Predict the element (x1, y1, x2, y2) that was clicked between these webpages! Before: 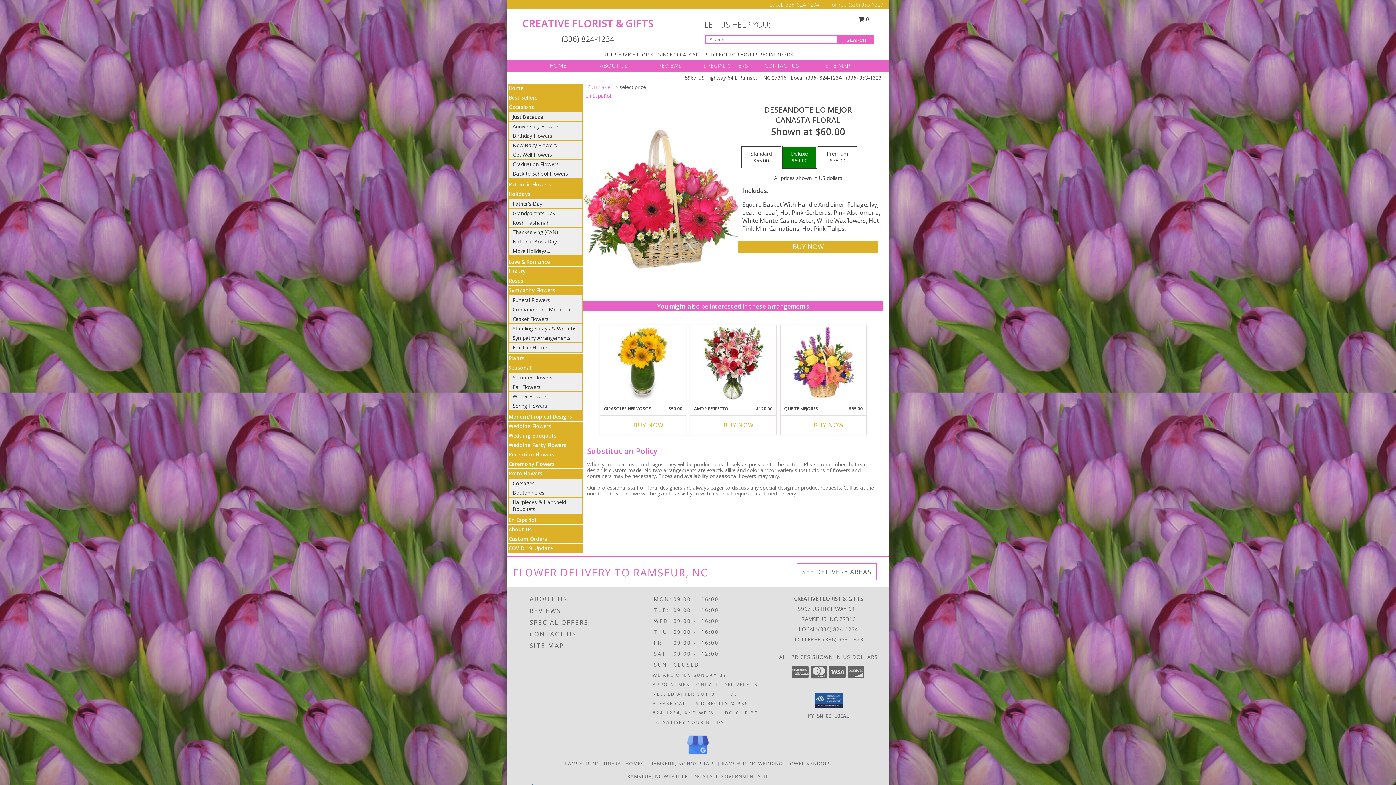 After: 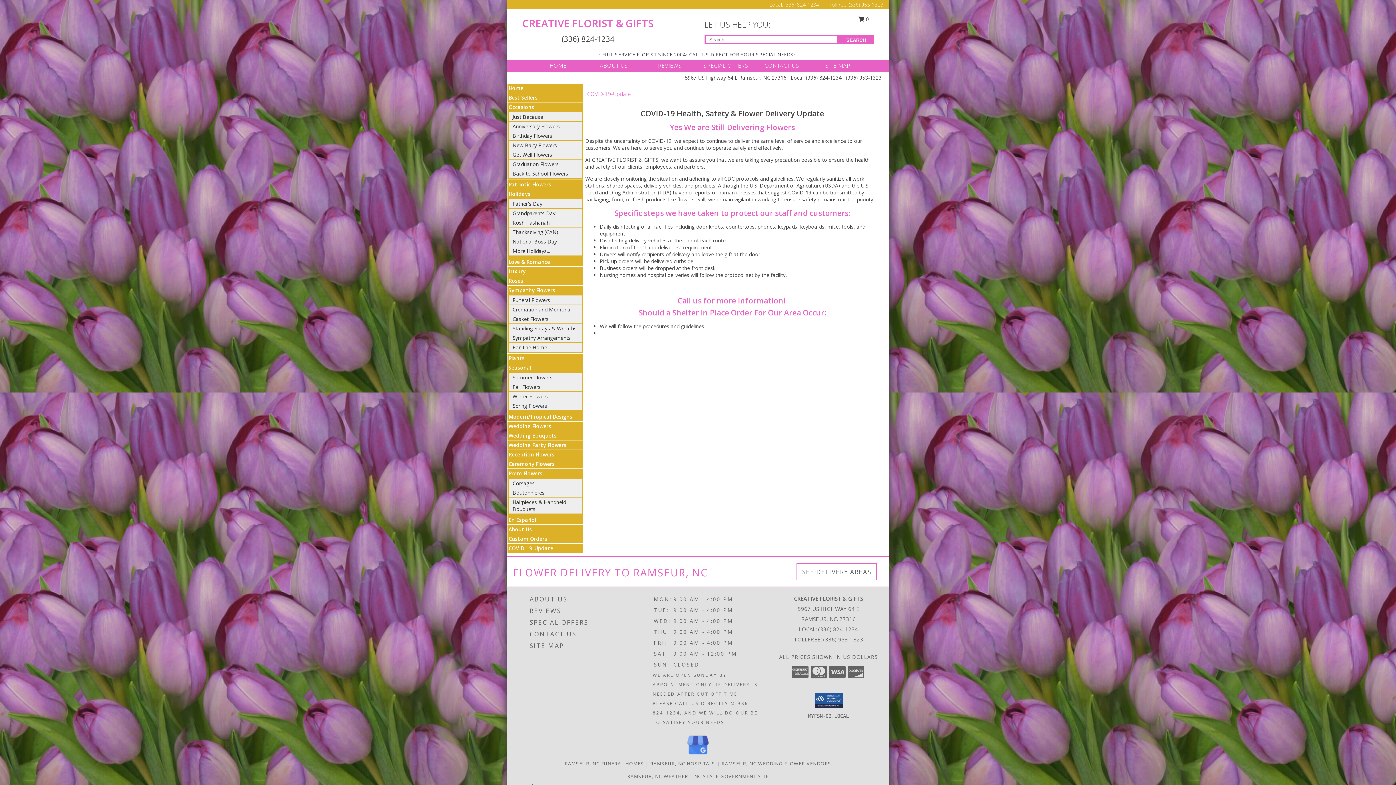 Action: label: COVID-19-Update bbox: (508, 545, 553, 552)